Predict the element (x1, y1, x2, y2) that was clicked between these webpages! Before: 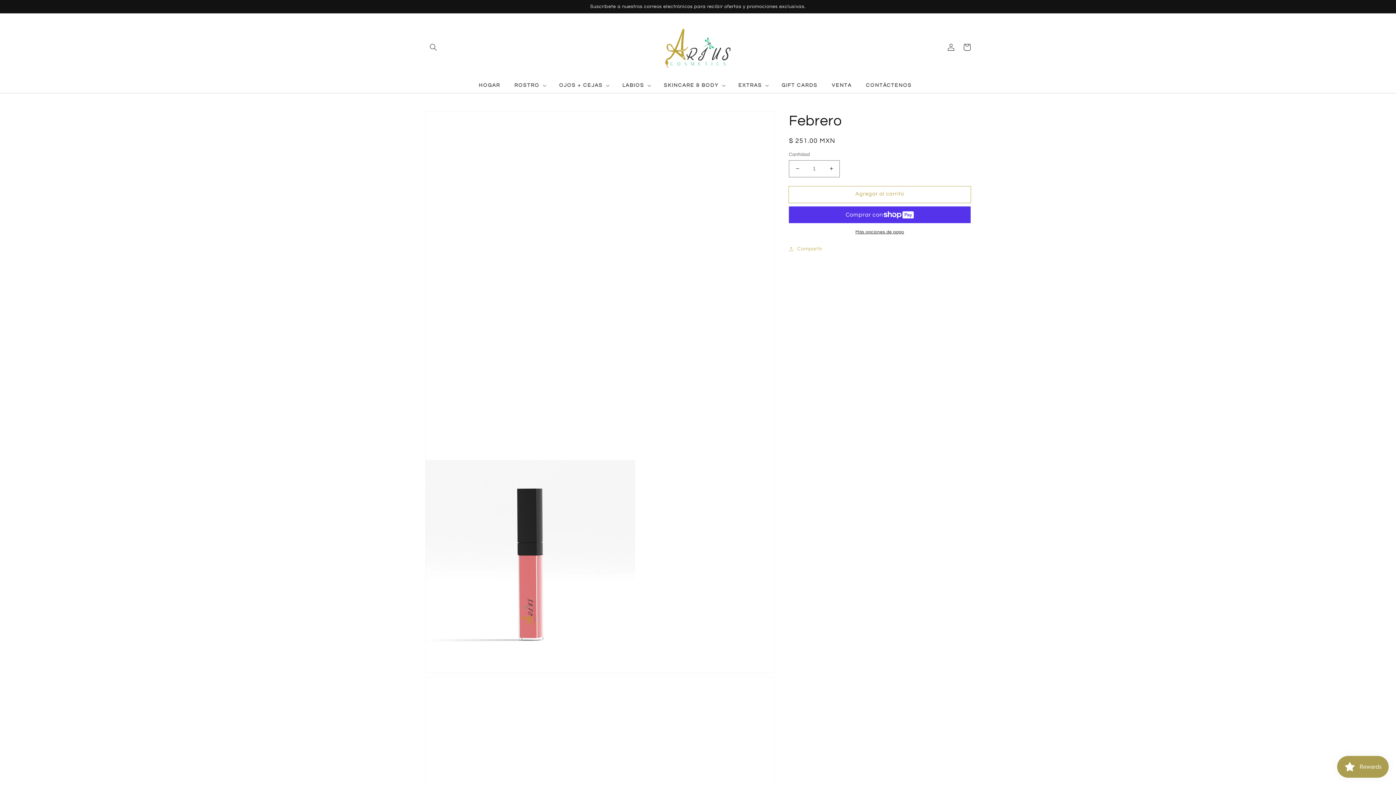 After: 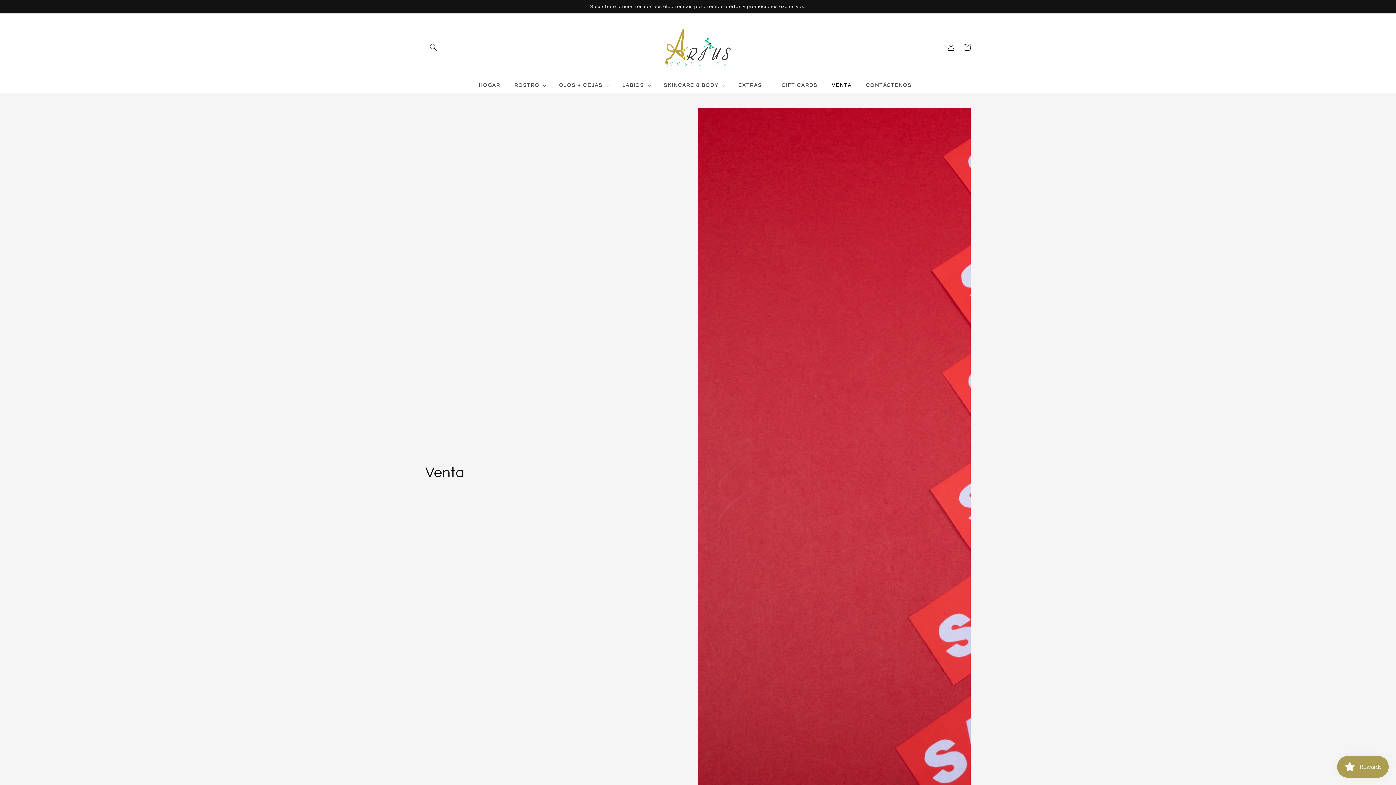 Action: bbox: (827, 77, 856, 92) label: VENTA